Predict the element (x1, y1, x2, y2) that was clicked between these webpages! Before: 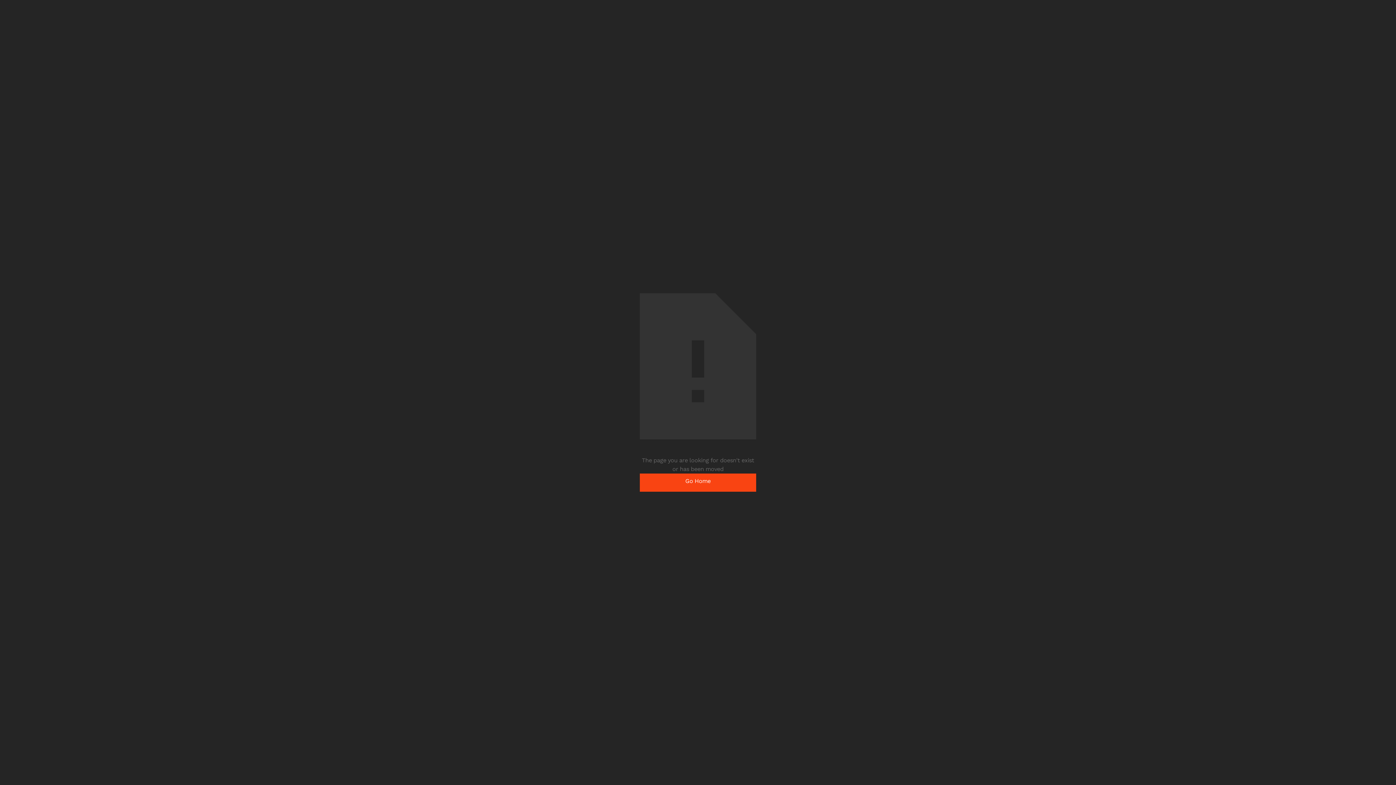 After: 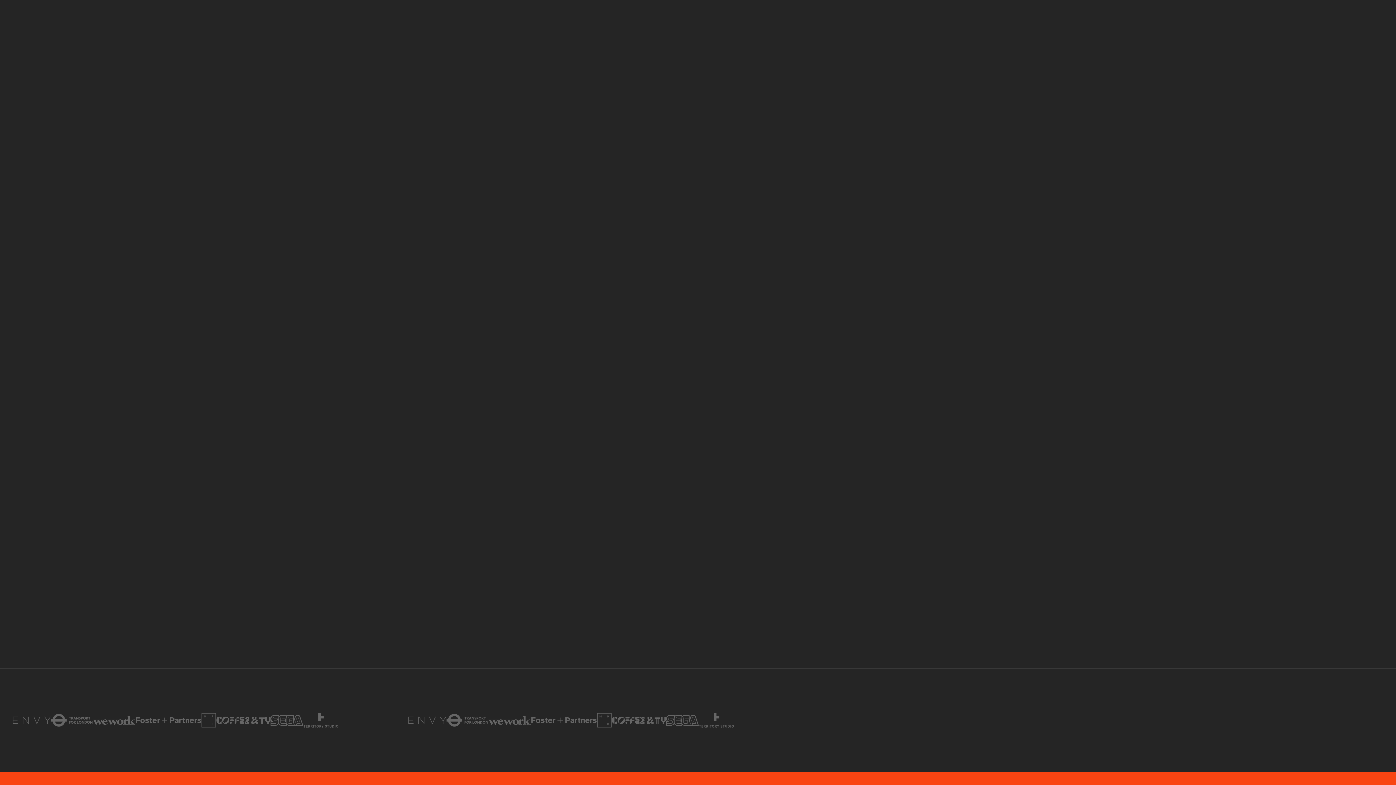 Action: label: Go Home bbox: (640, 473, 756, 491)